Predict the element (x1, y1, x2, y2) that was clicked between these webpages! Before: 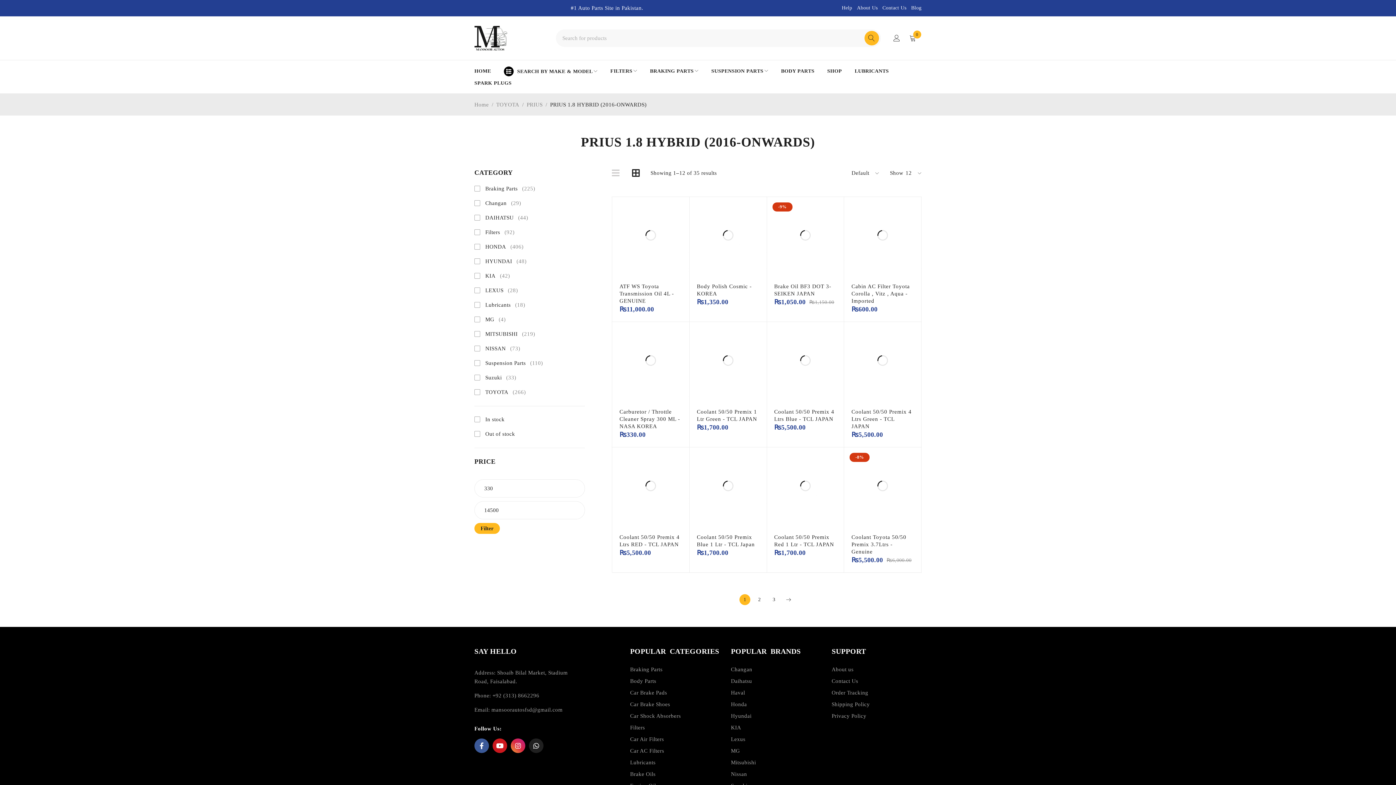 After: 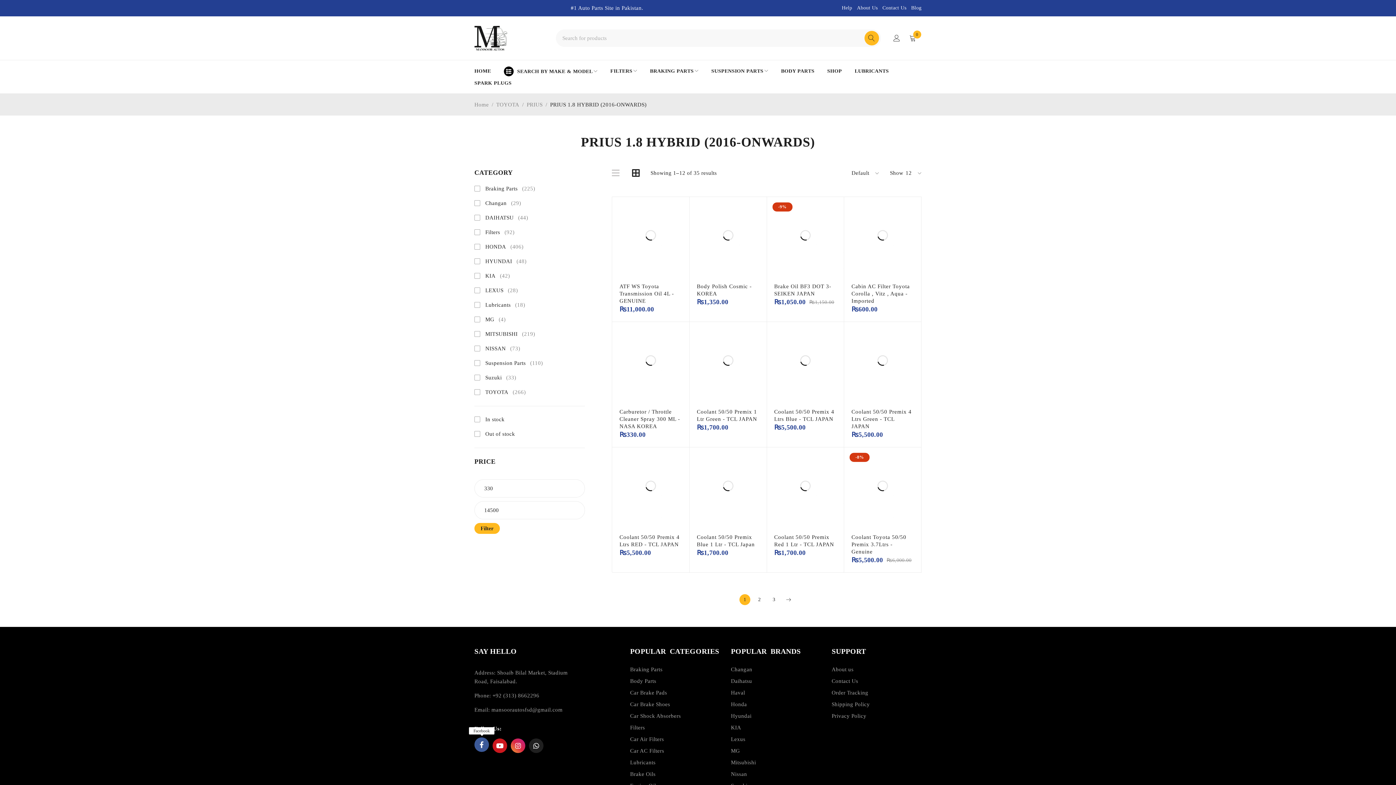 Action: bbox: (474, 738, 489, 753)